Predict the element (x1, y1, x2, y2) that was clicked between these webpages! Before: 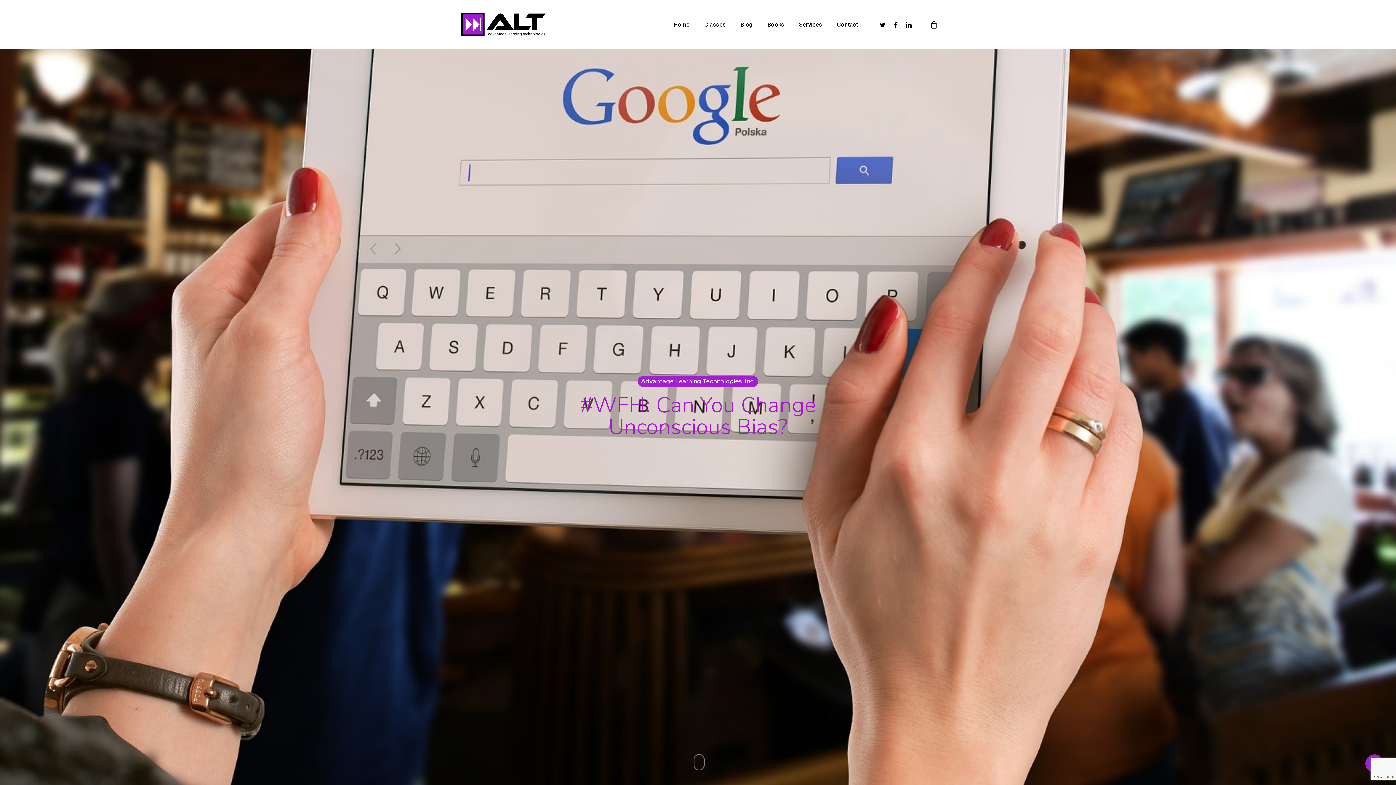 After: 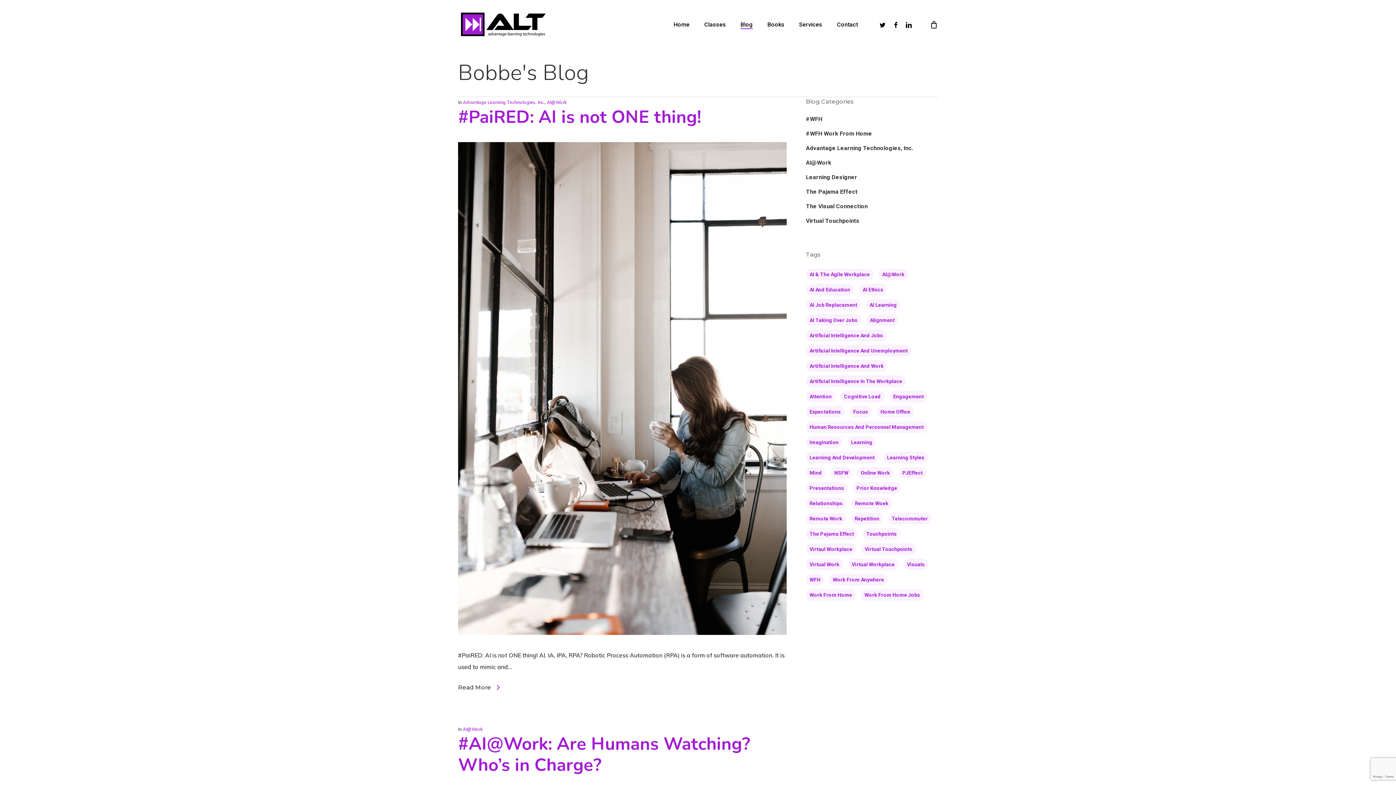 Action: bbox: (740, 22, 753, 27) label: Blog